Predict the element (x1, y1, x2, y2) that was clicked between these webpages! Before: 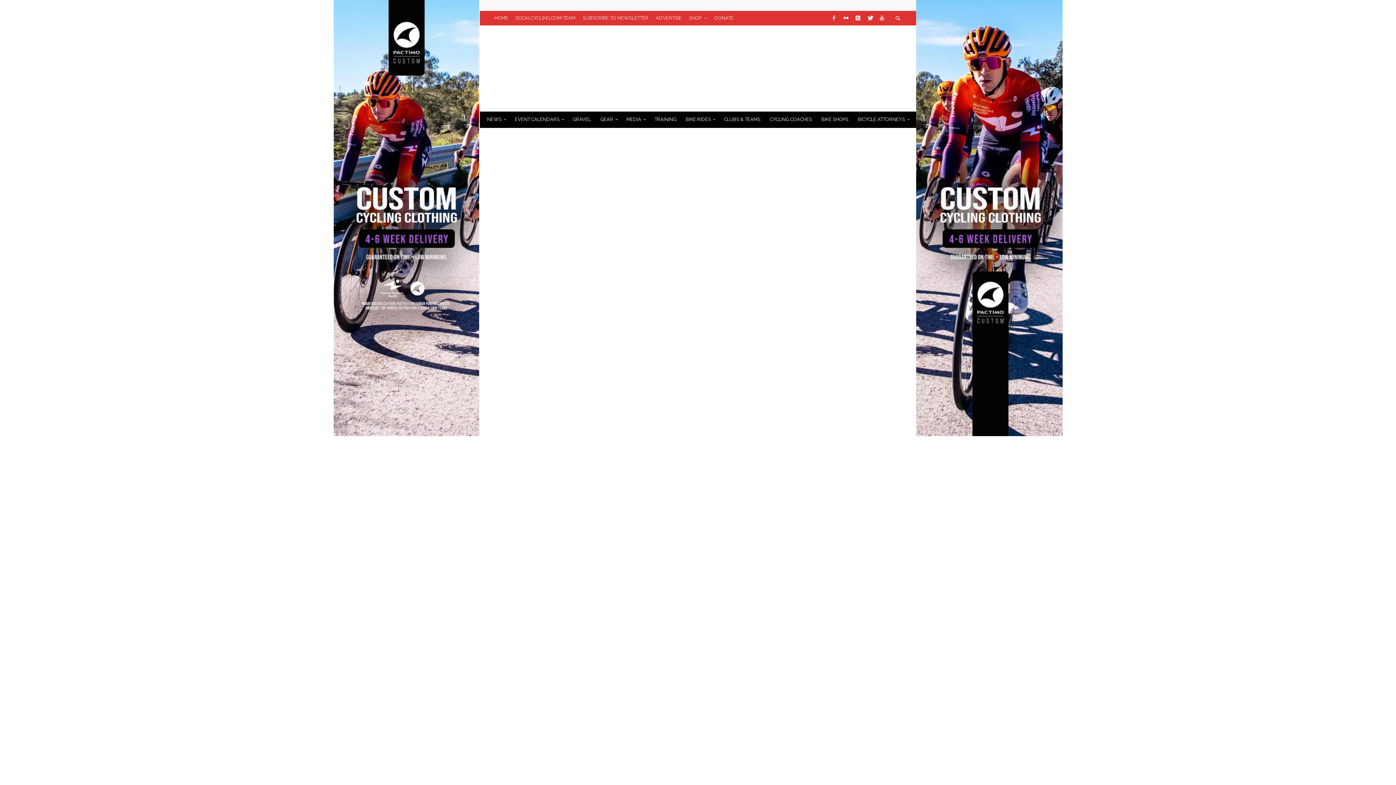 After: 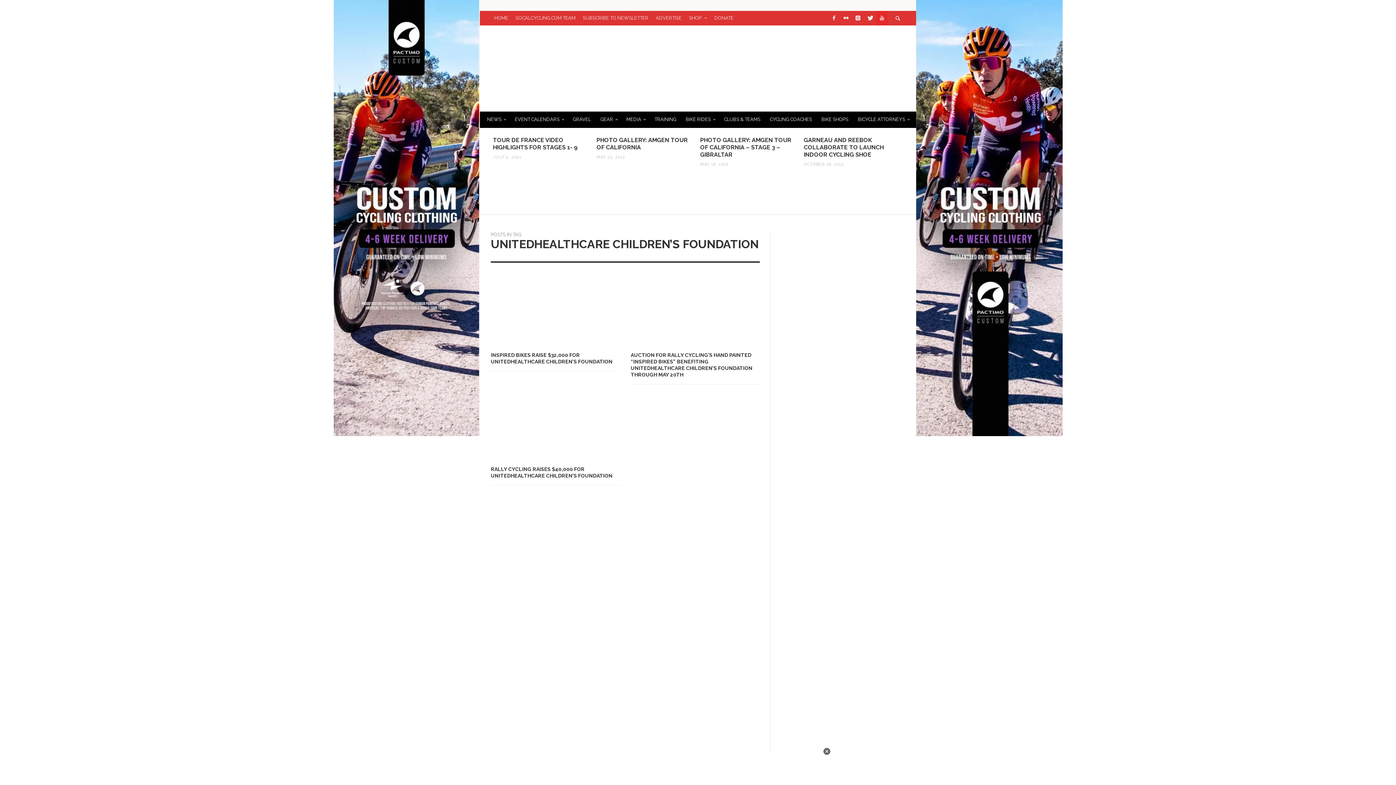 Action: bbox: (876, 10, 887, 25)